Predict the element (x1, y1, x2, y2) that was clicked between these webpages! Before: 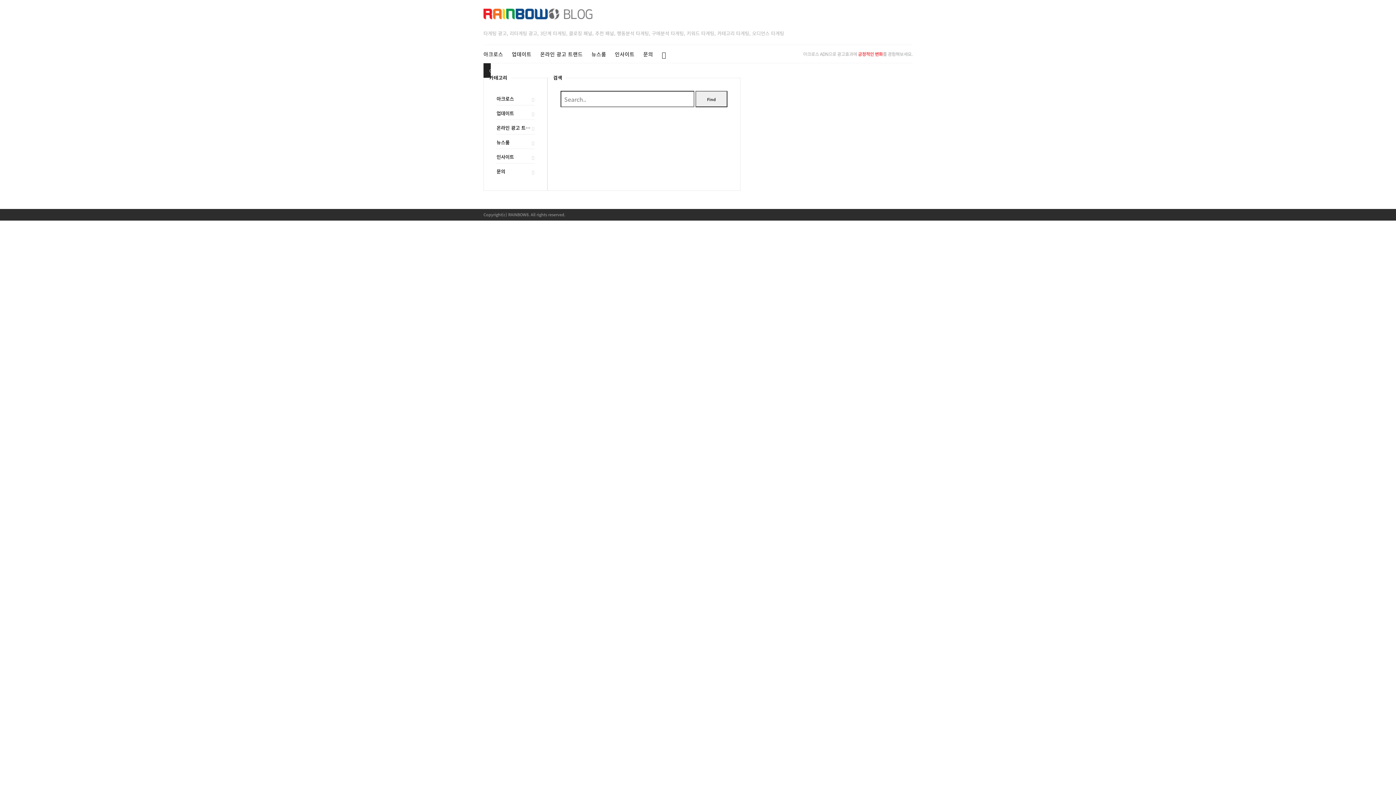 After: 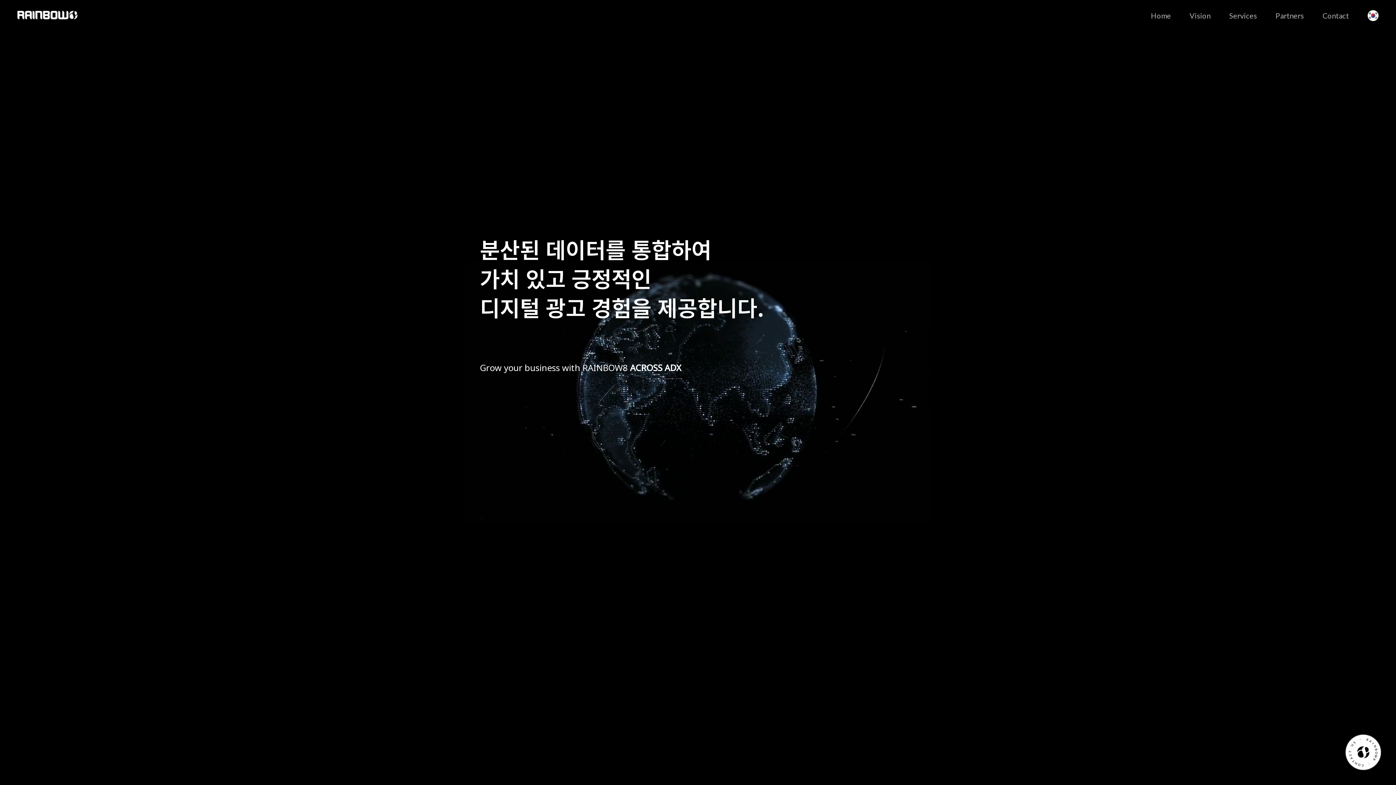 Action: bbox: (643, 50, 653, 57) label: 문의